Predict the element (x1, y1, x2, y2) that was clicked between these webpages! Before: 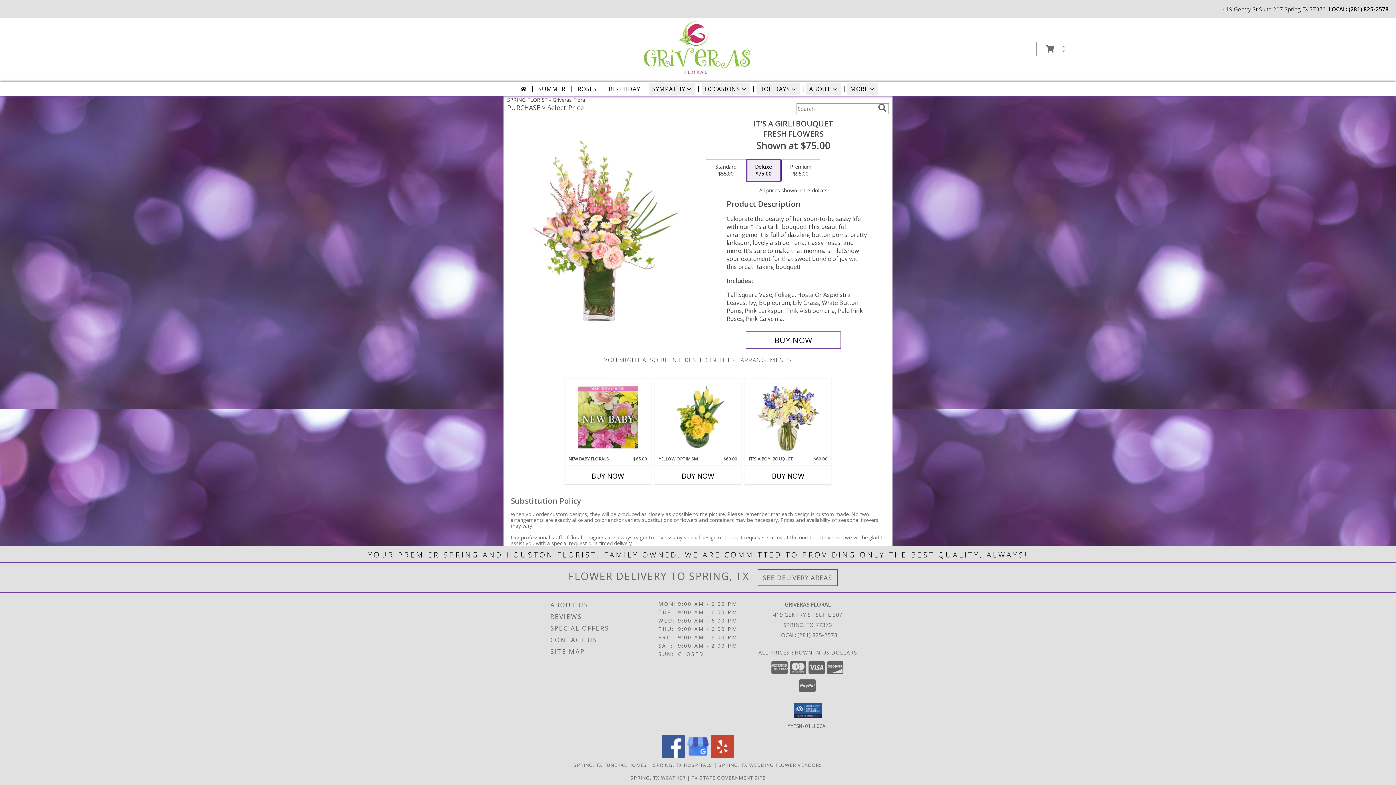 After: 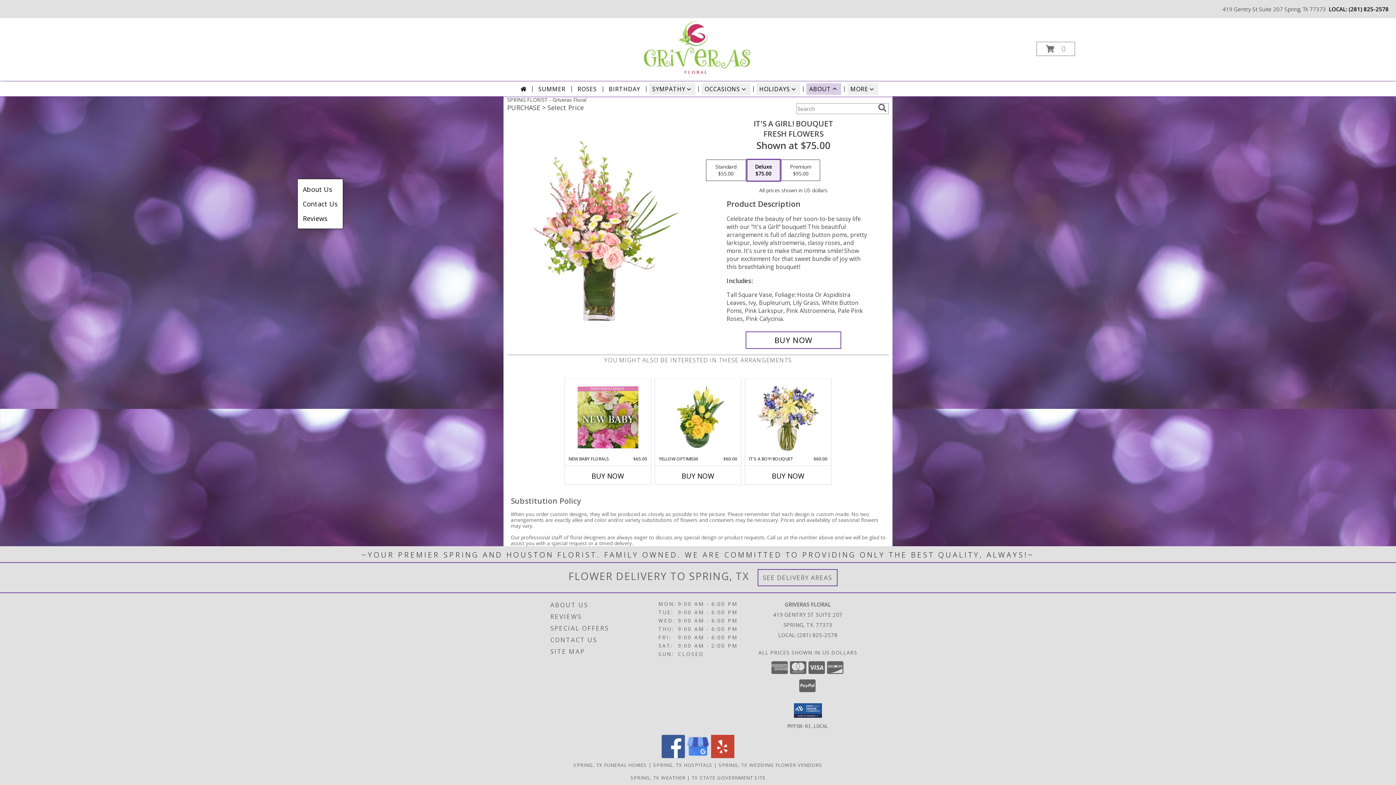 Action: bbox: (806, 83, 841, 94) label: ABOUT